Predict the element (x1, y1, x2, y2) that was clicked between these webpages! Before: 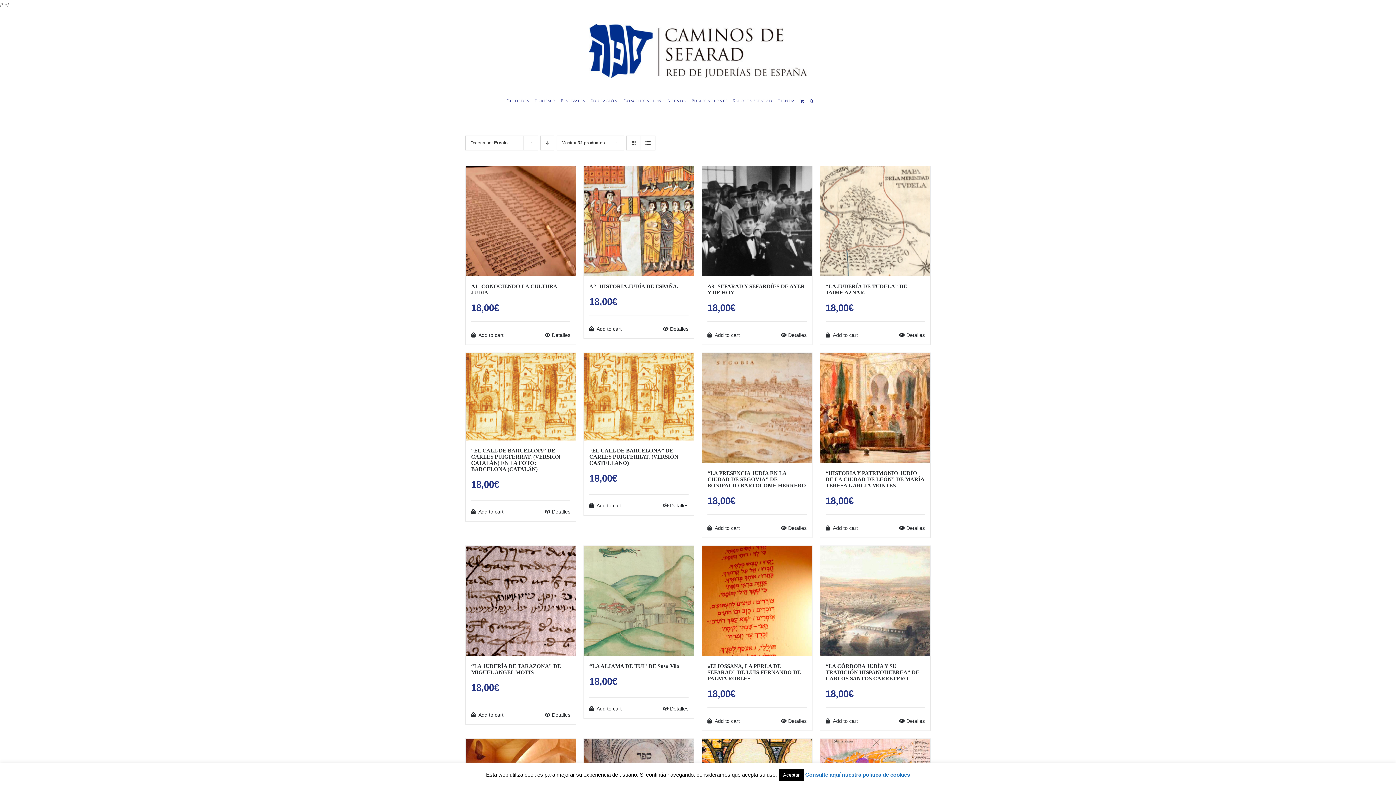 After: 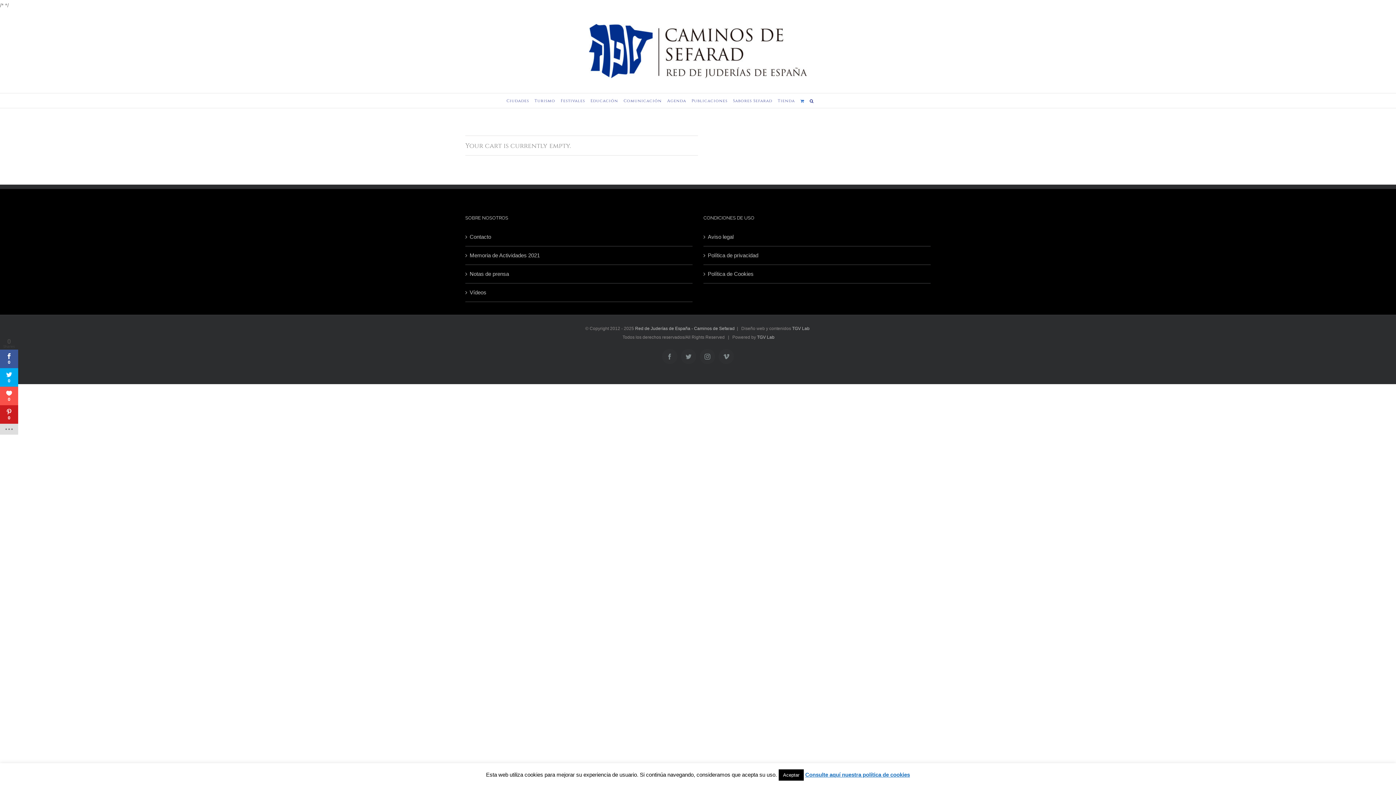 Action: bbox: (800, 93, 804, 108)